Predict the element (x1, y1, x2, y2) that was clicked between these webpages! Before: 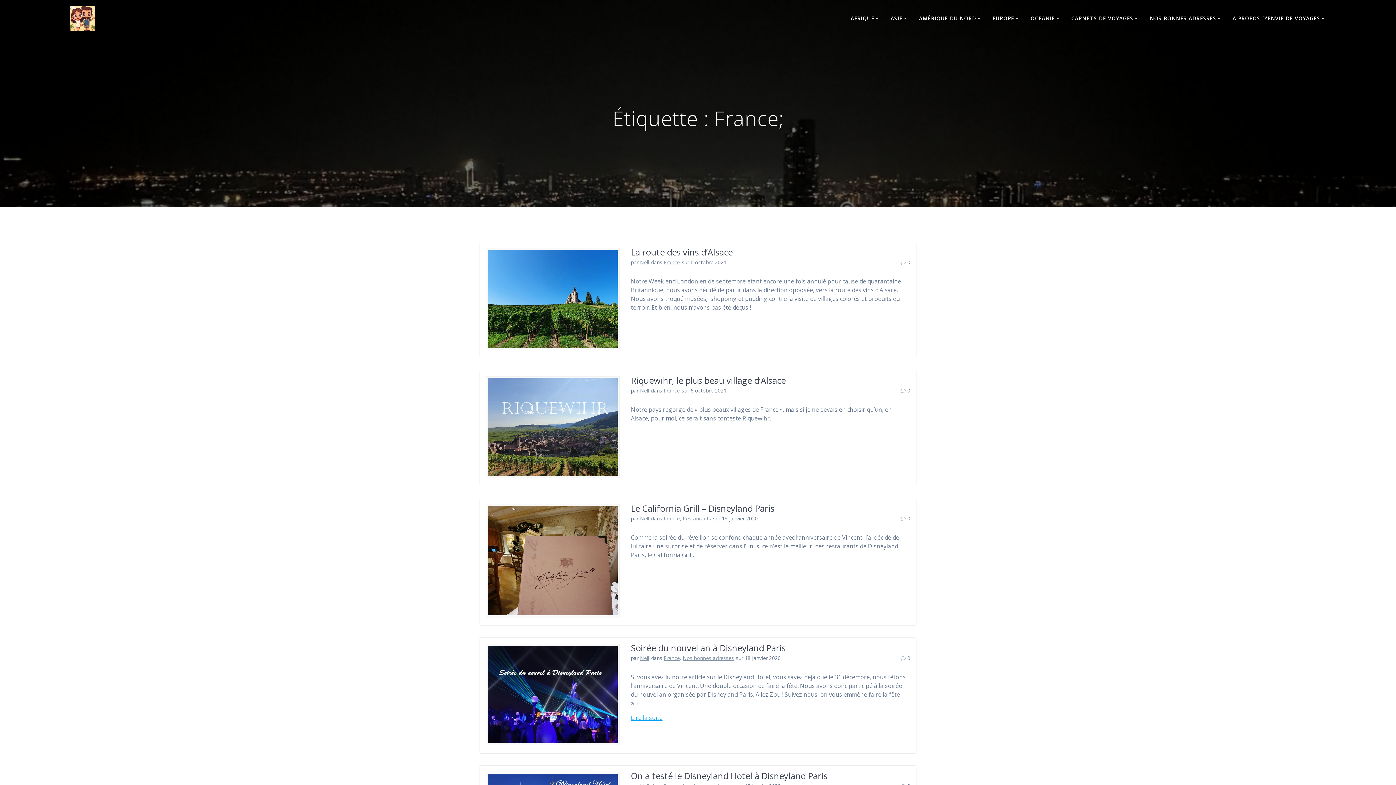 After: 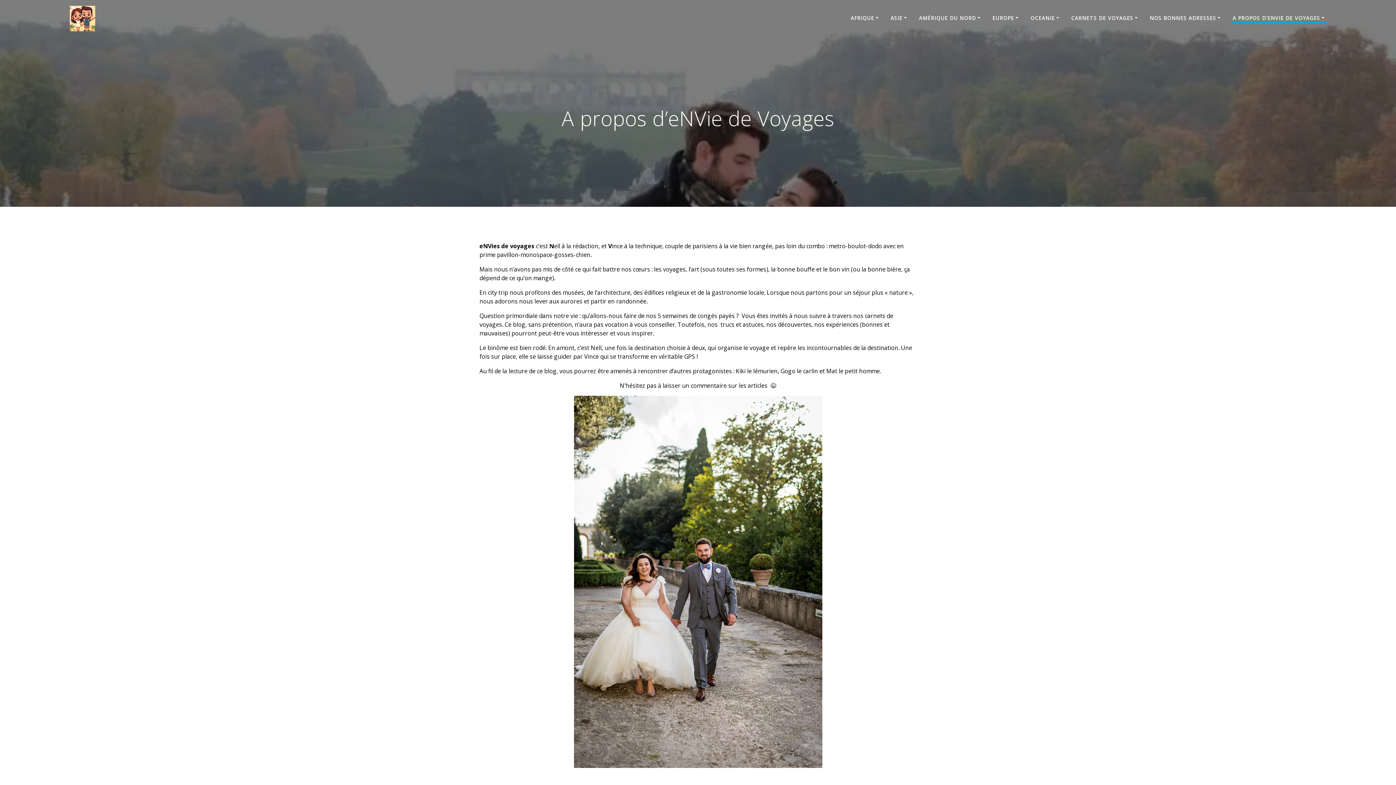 Action: bbox: (1232, 14, 1327, 22) label: A PROPOS D’ENVIE DE VOYAGES